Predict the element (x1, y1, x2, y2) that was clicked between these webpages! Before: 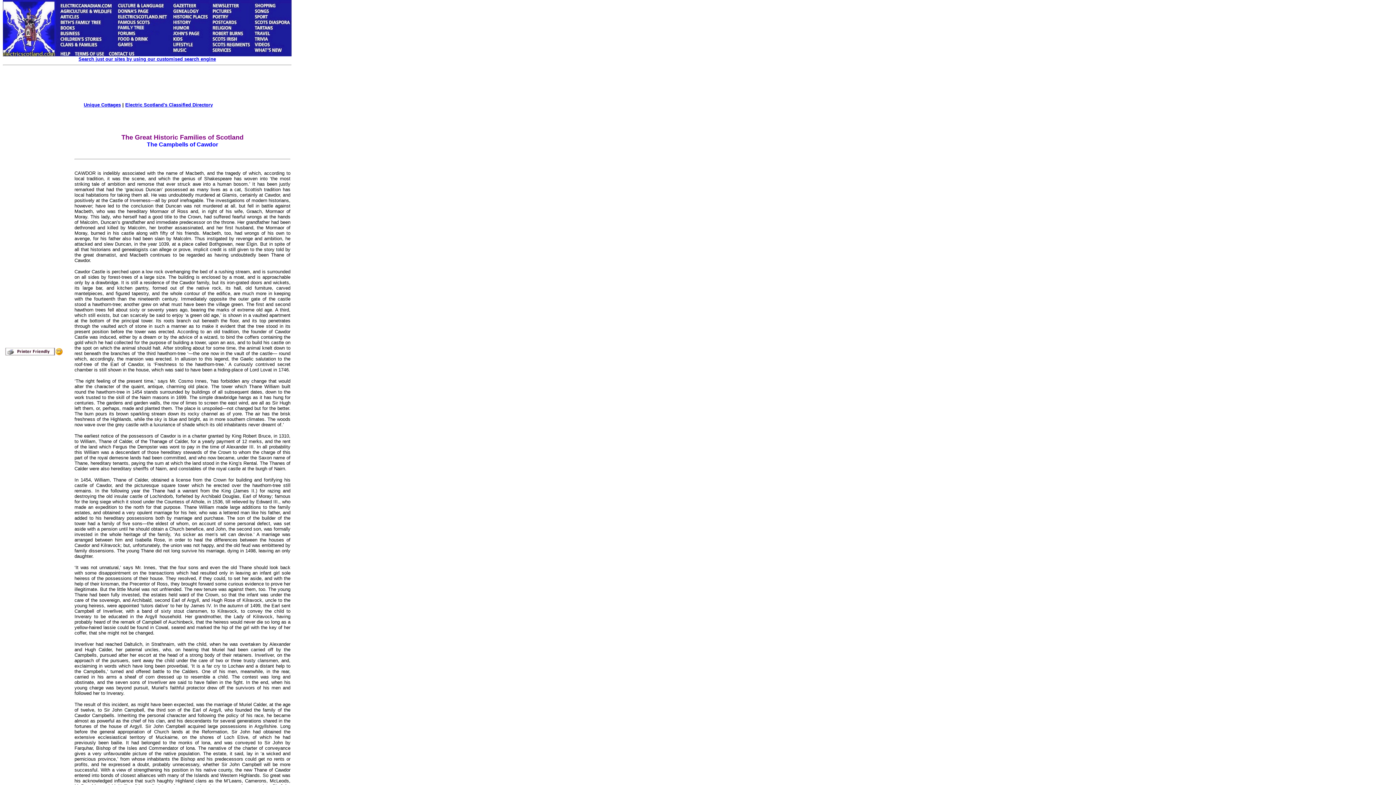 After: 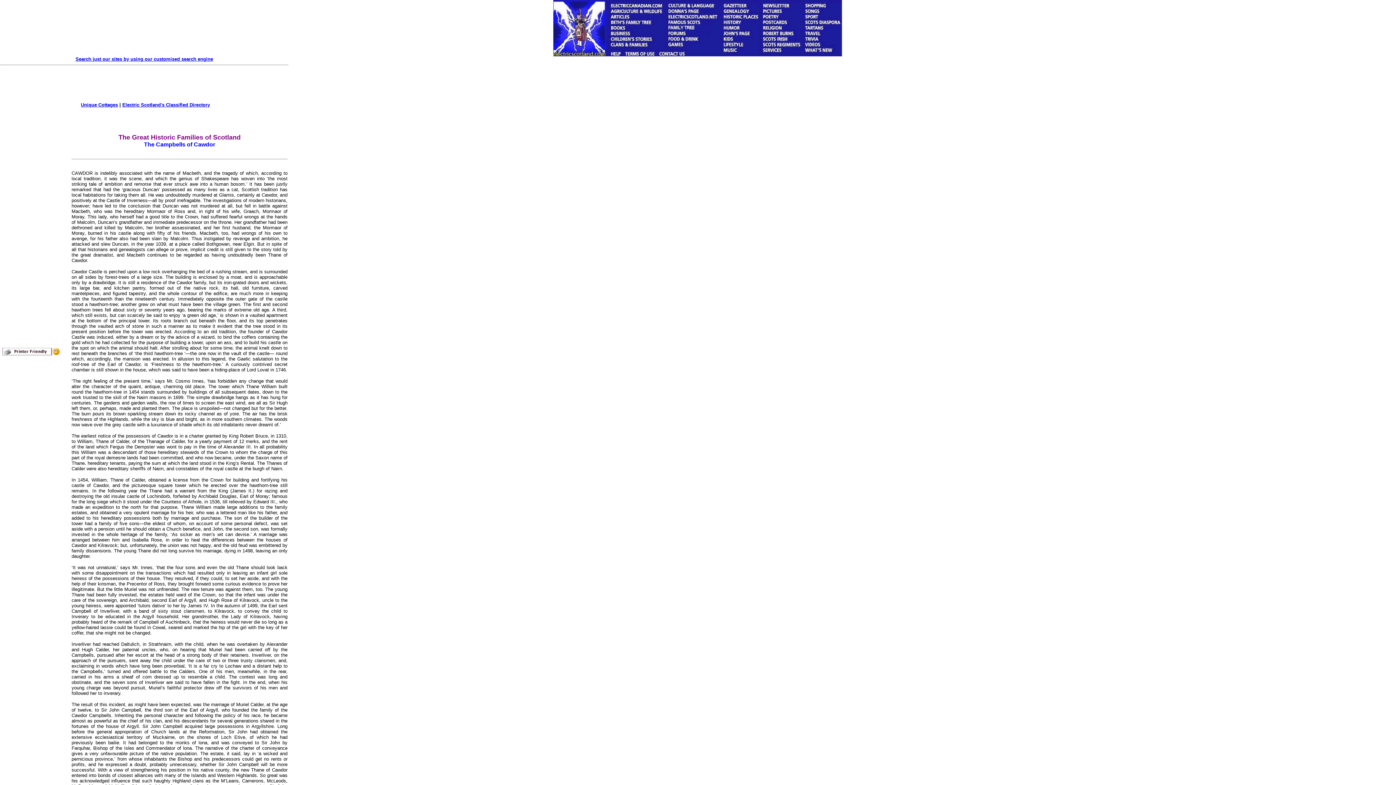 Action: bbox: (4, 351, 62, 357)